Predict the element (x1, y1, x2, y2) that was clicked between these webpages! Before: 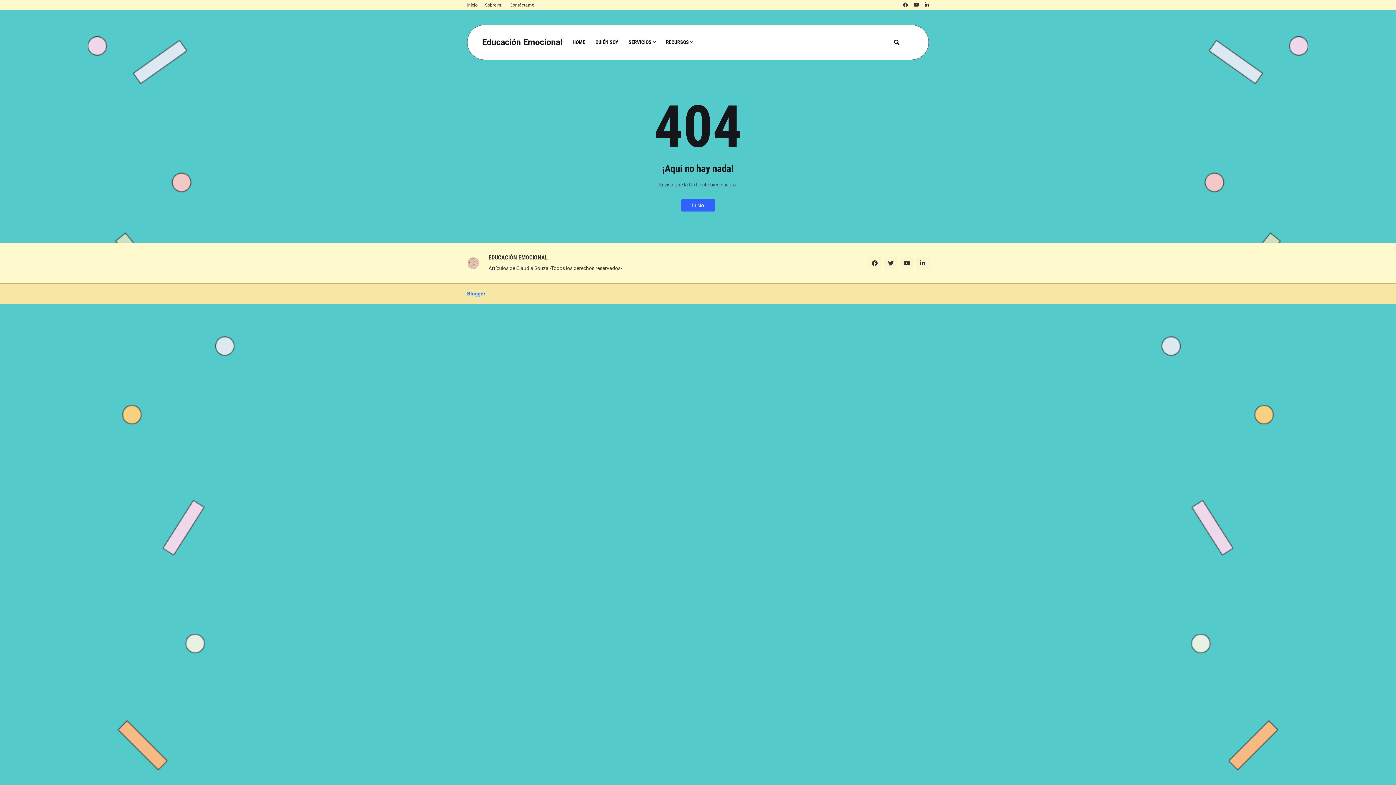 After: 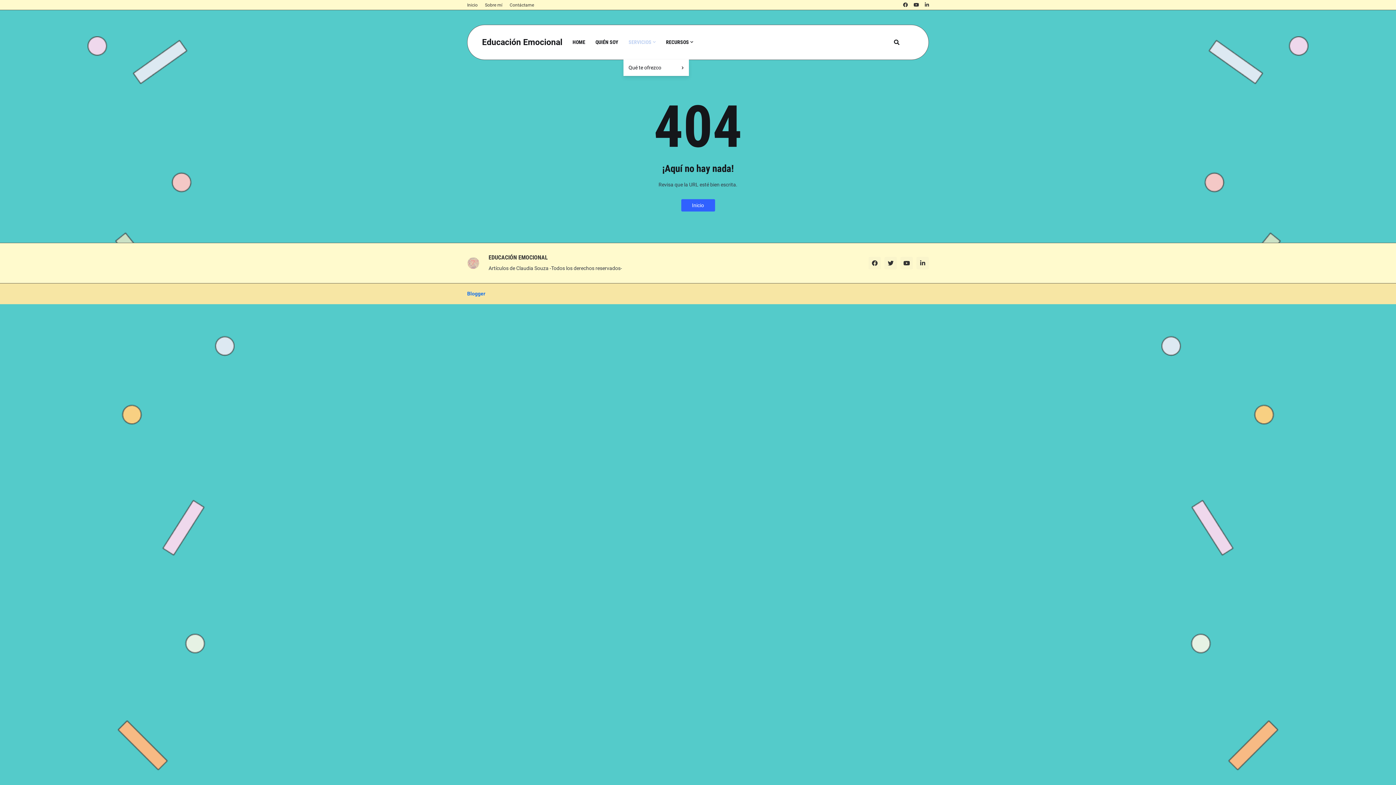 Action: bbox: (623, 25, 661, 59) label: SERVICIOS